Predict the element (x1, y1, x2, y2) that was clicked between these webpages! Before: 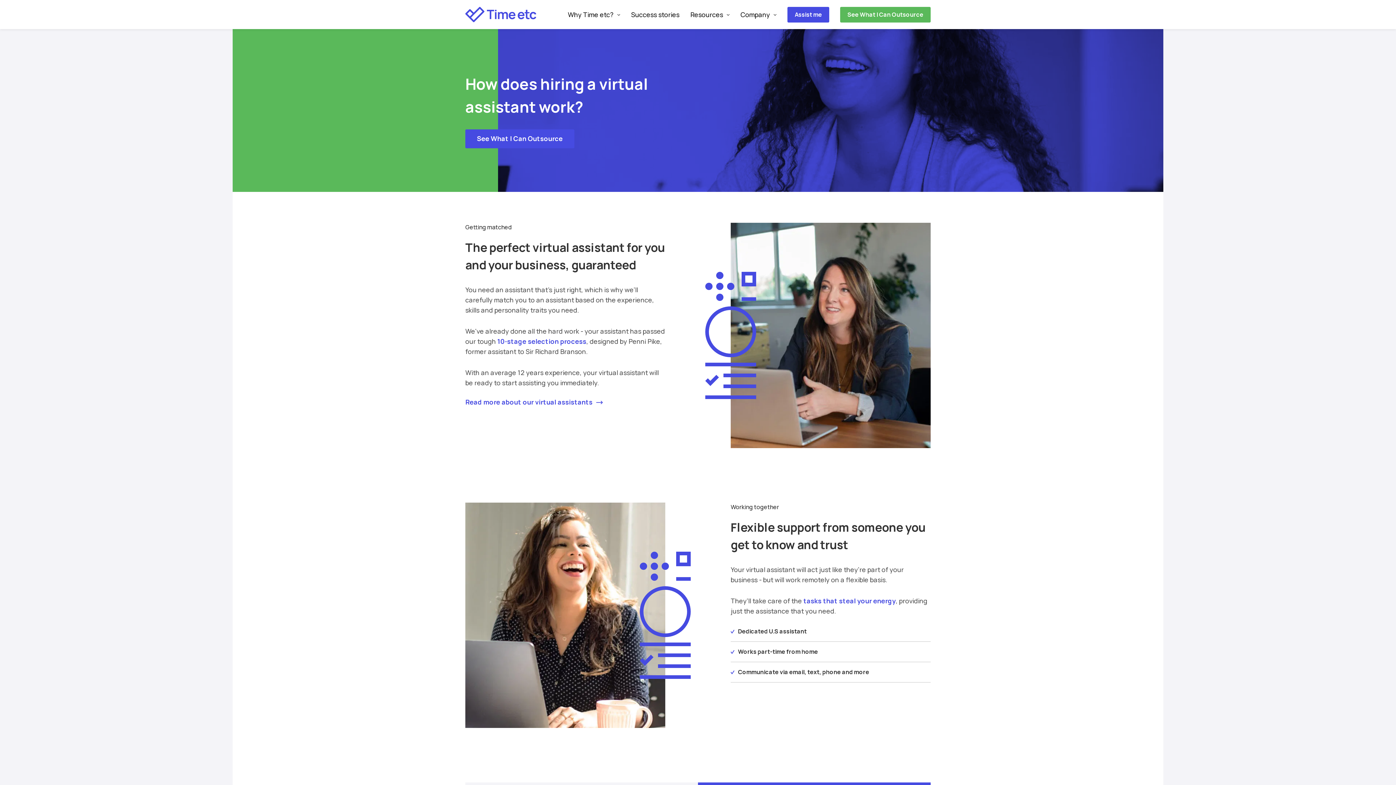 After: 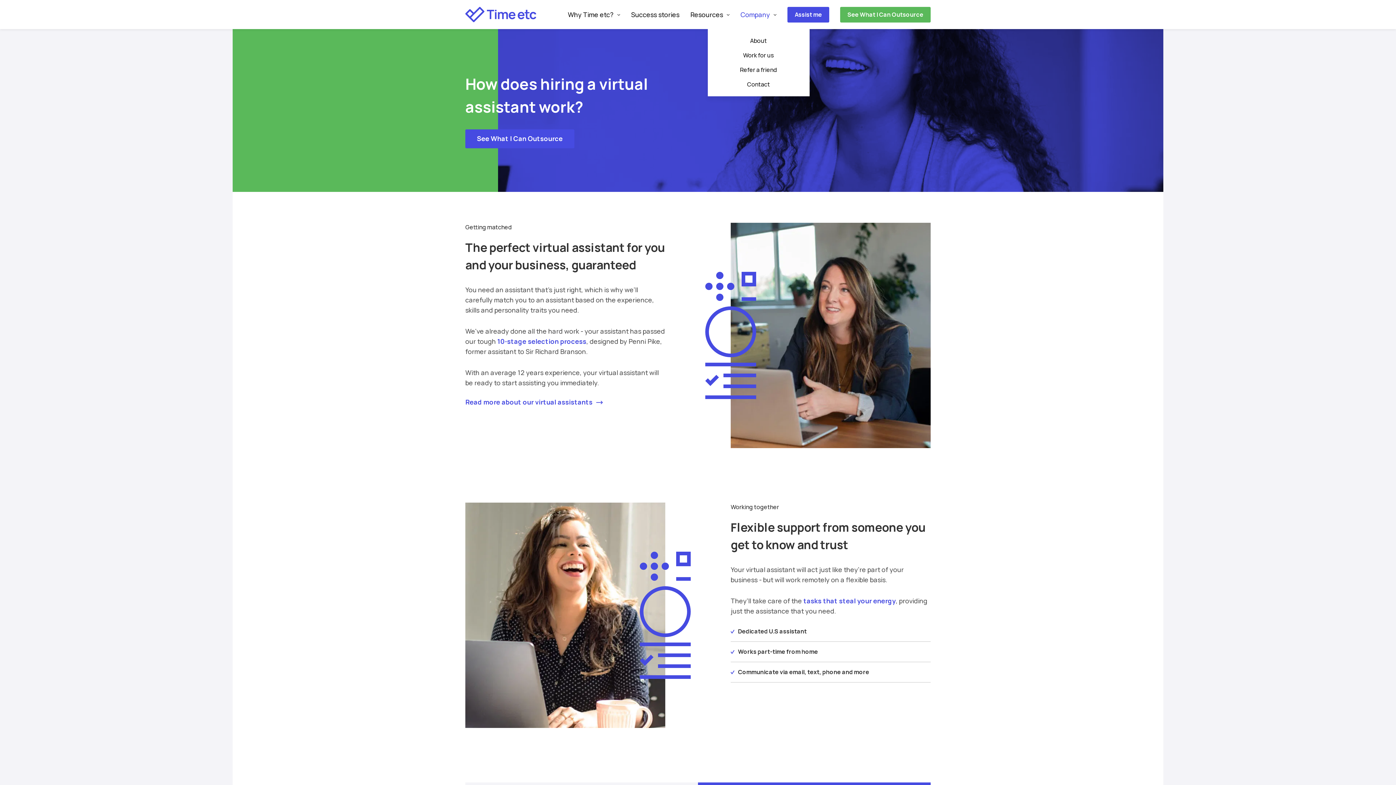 Action: bbox: (740, 11, 770, 17) label: Company